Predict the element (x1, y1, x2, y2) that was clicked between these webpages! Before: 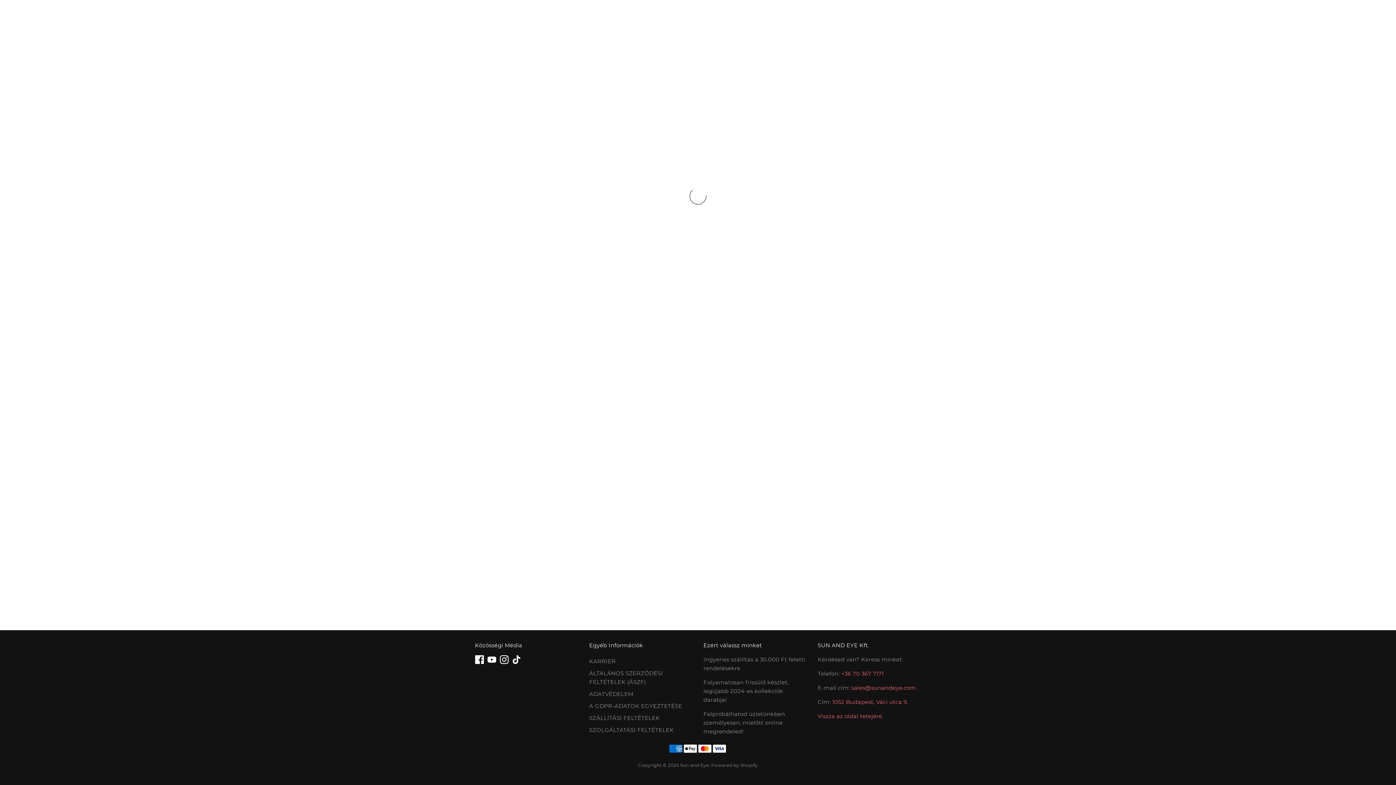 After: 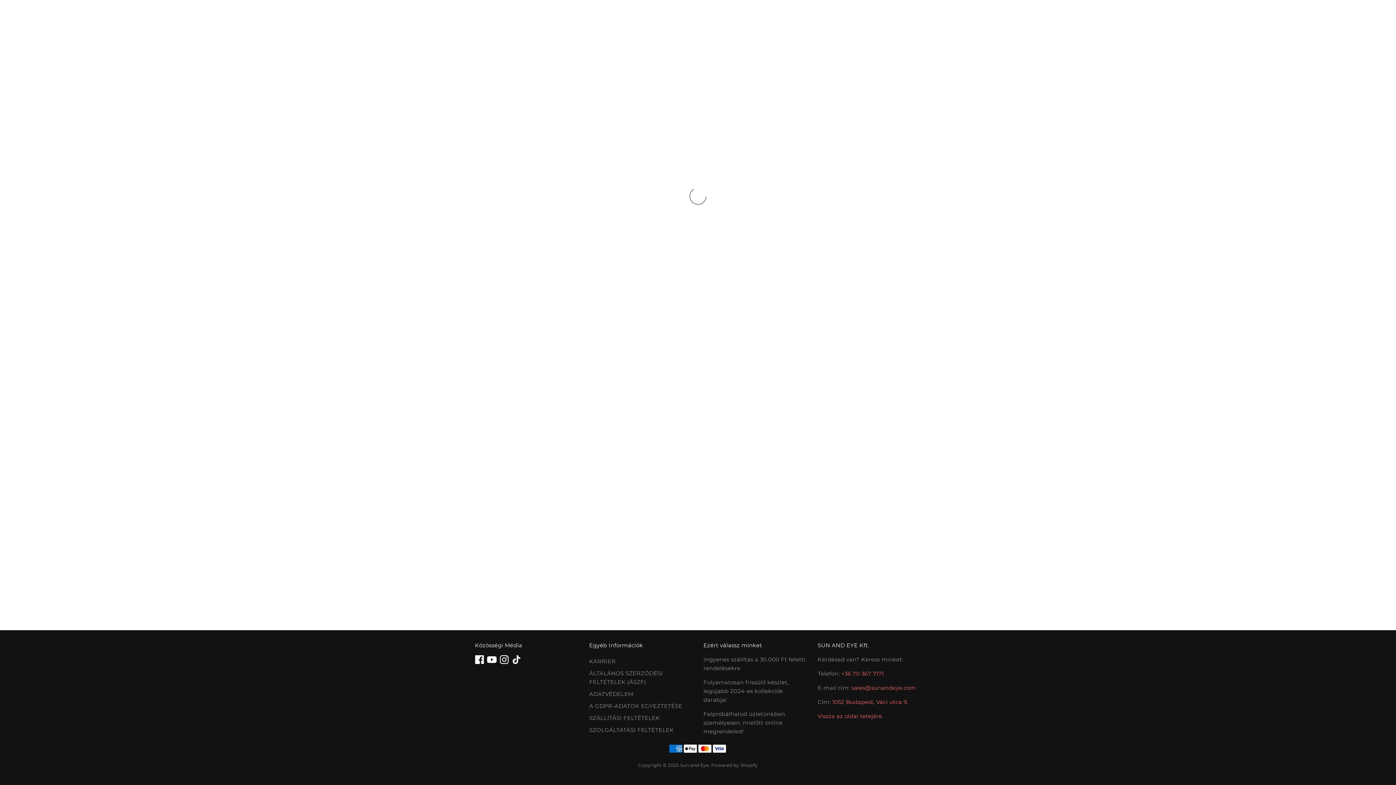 Action: bbox: (487, 655, 496, 664) label: Youtube